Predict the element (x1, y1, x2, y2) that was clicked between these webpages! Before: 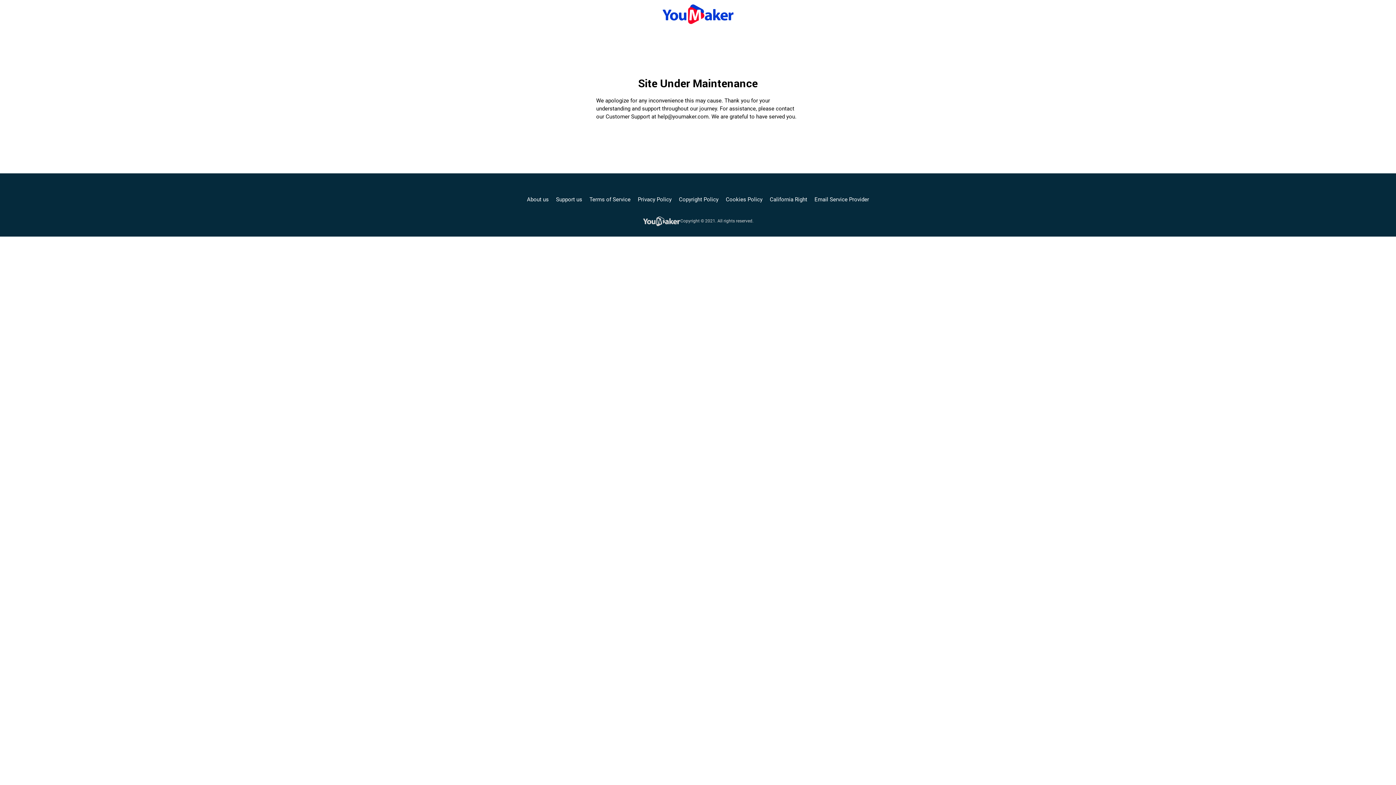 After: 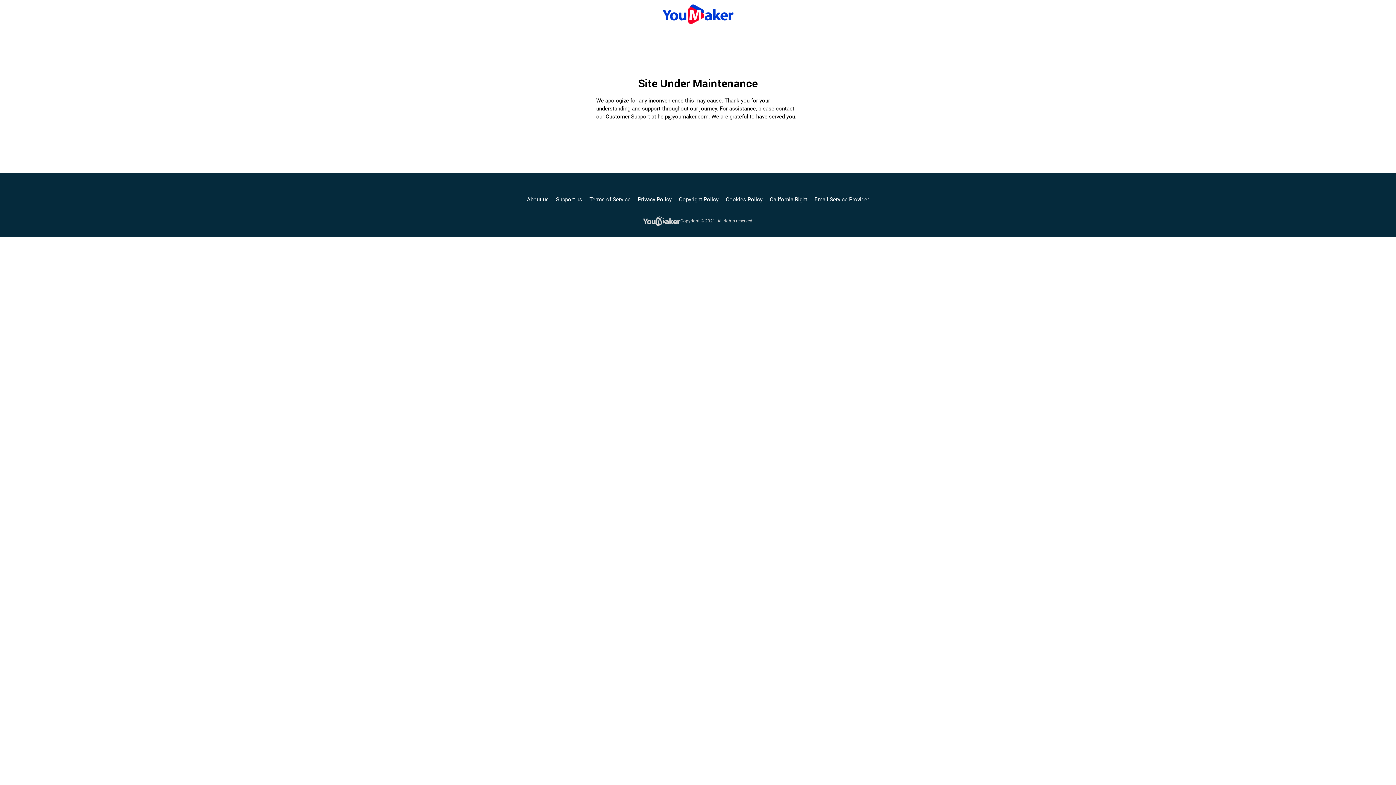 Action: label: Terms of Service bbox: (589, 195, 630, 203)